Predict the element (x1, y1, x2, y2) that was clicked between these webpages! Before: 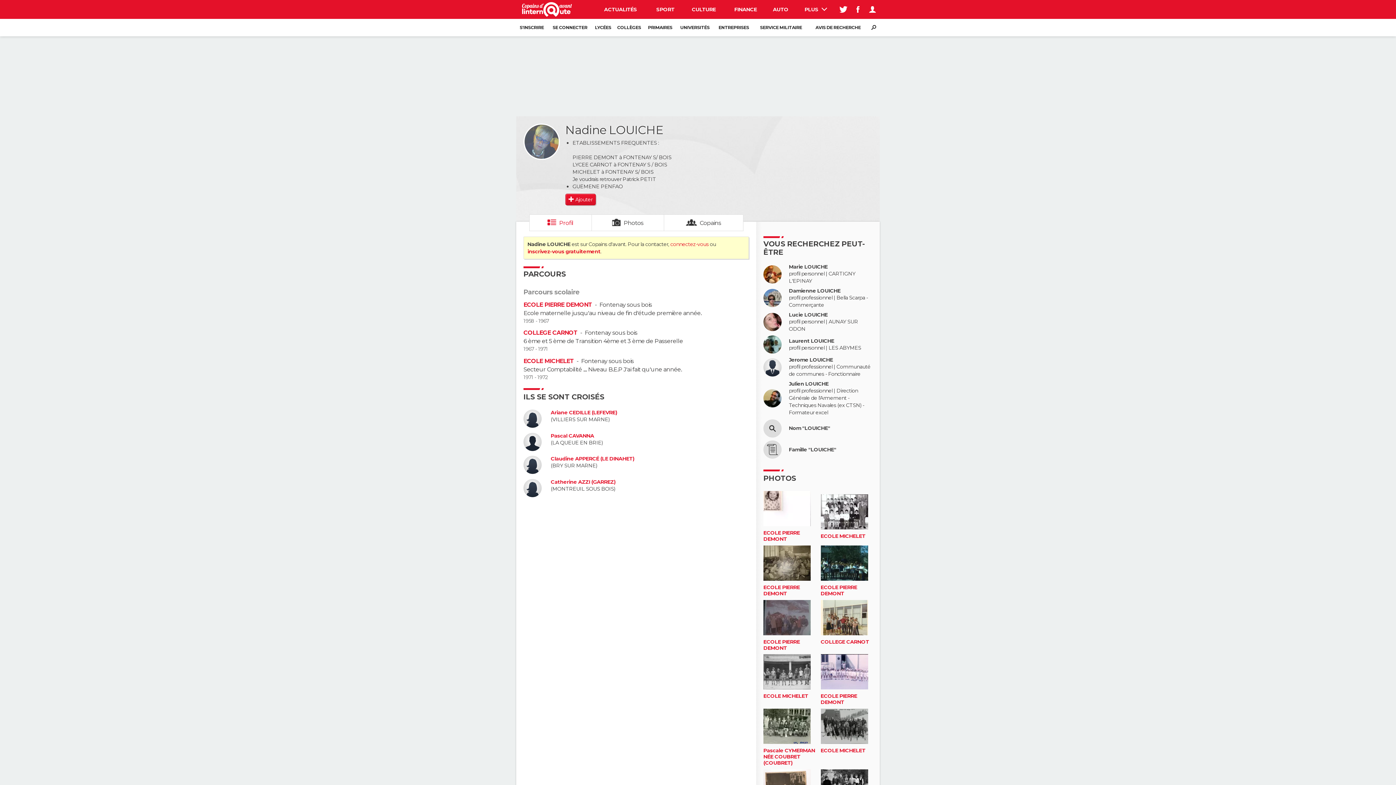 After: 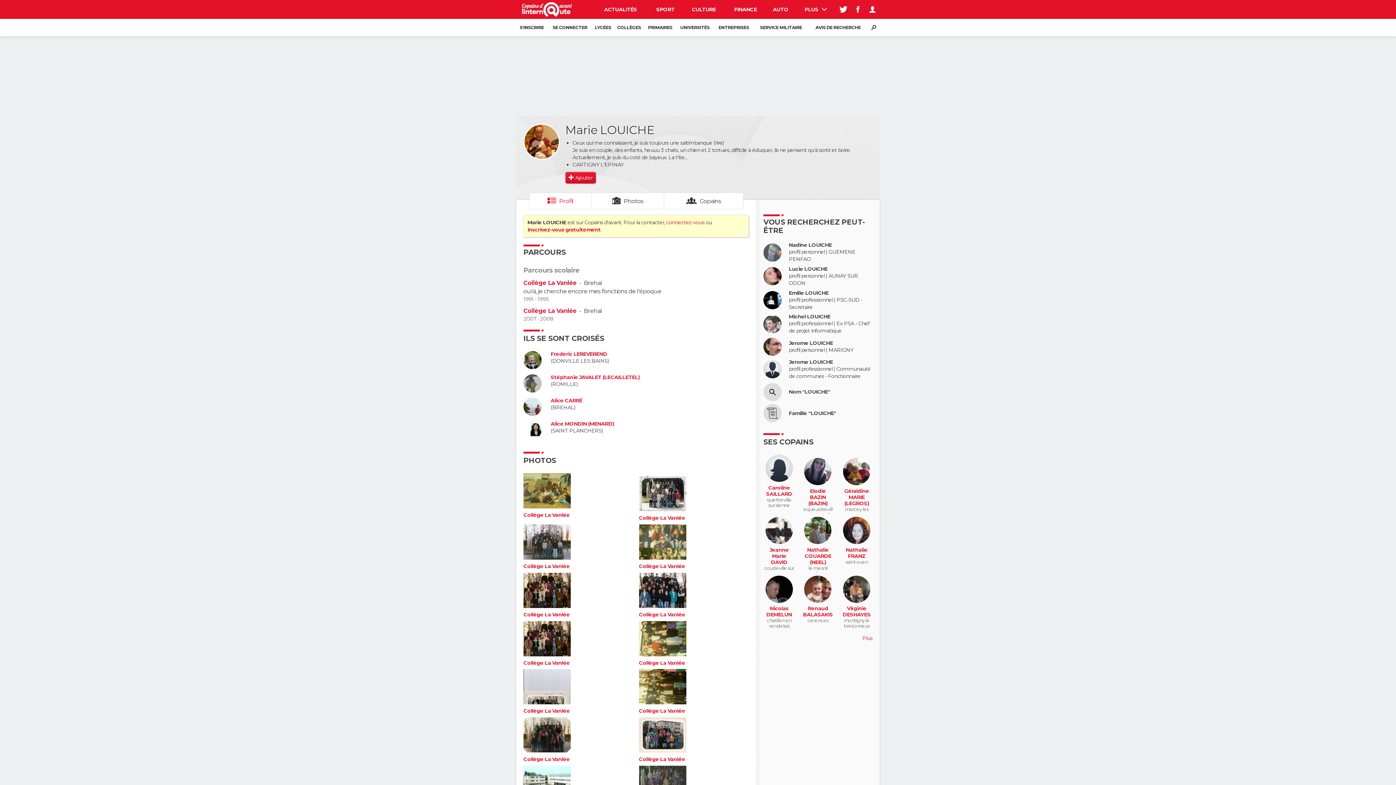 Action: bbox: (789, 264, 827, 270) label: Marie LOUICHE